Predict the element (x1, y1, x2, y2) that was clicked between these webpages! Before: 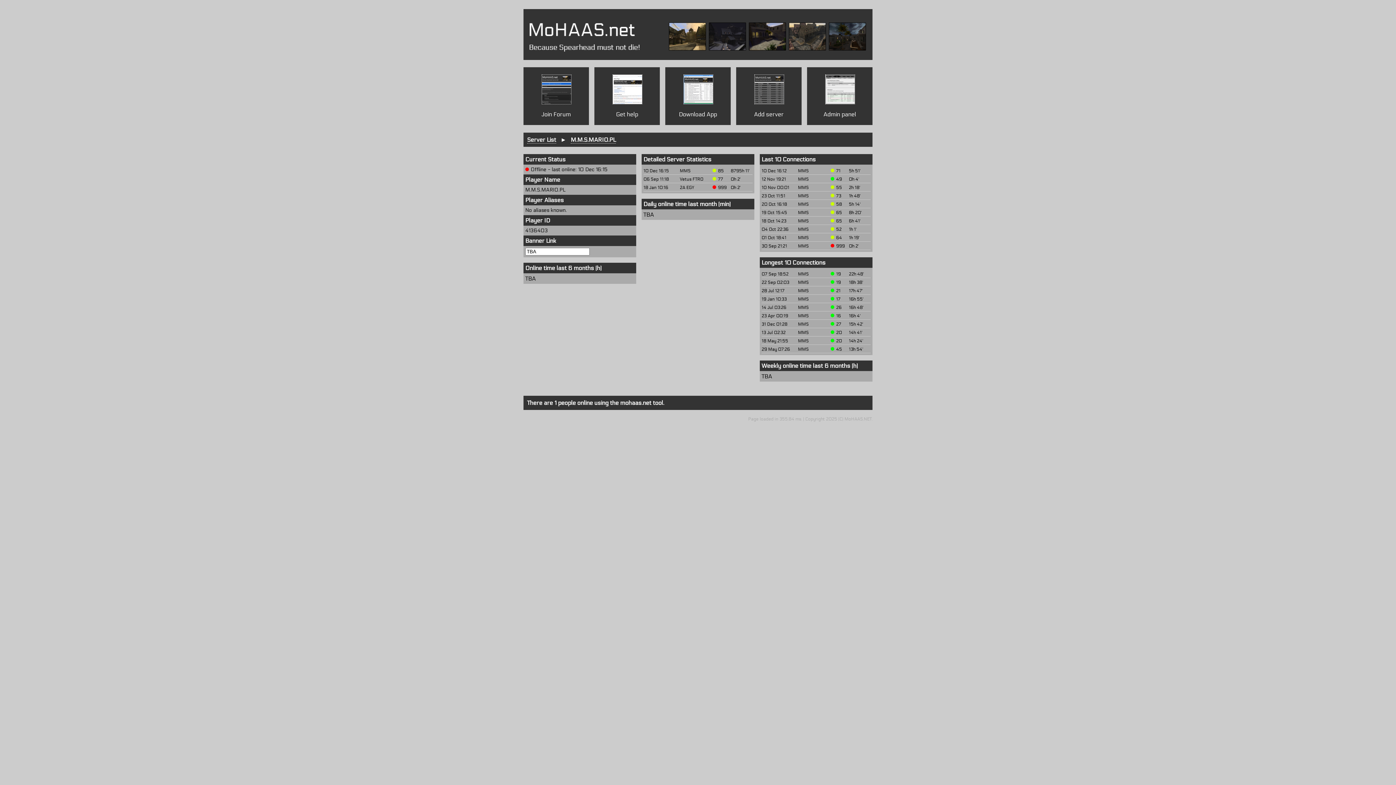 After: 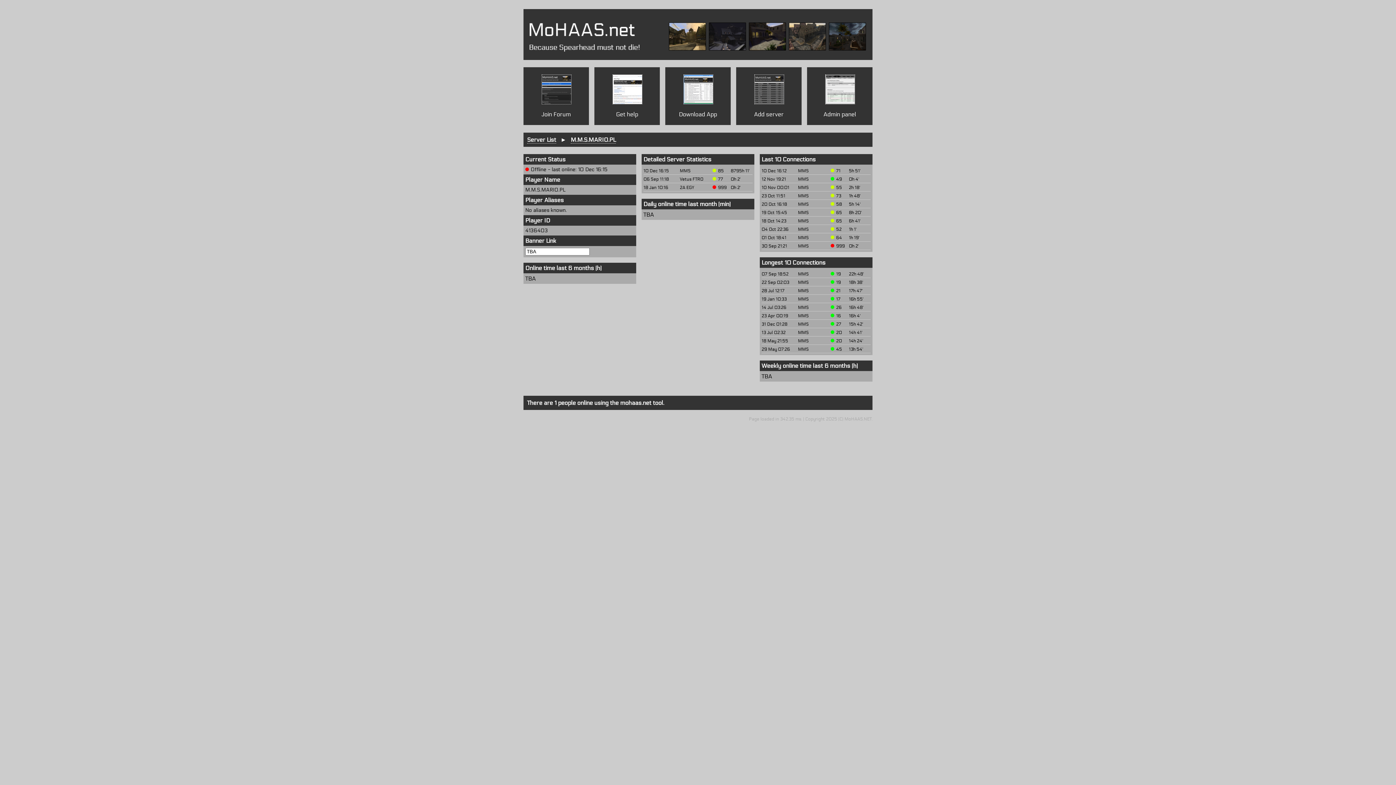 Action: bbox: (570, 136, 616, 143) label: M.M.S.MARIO.PL